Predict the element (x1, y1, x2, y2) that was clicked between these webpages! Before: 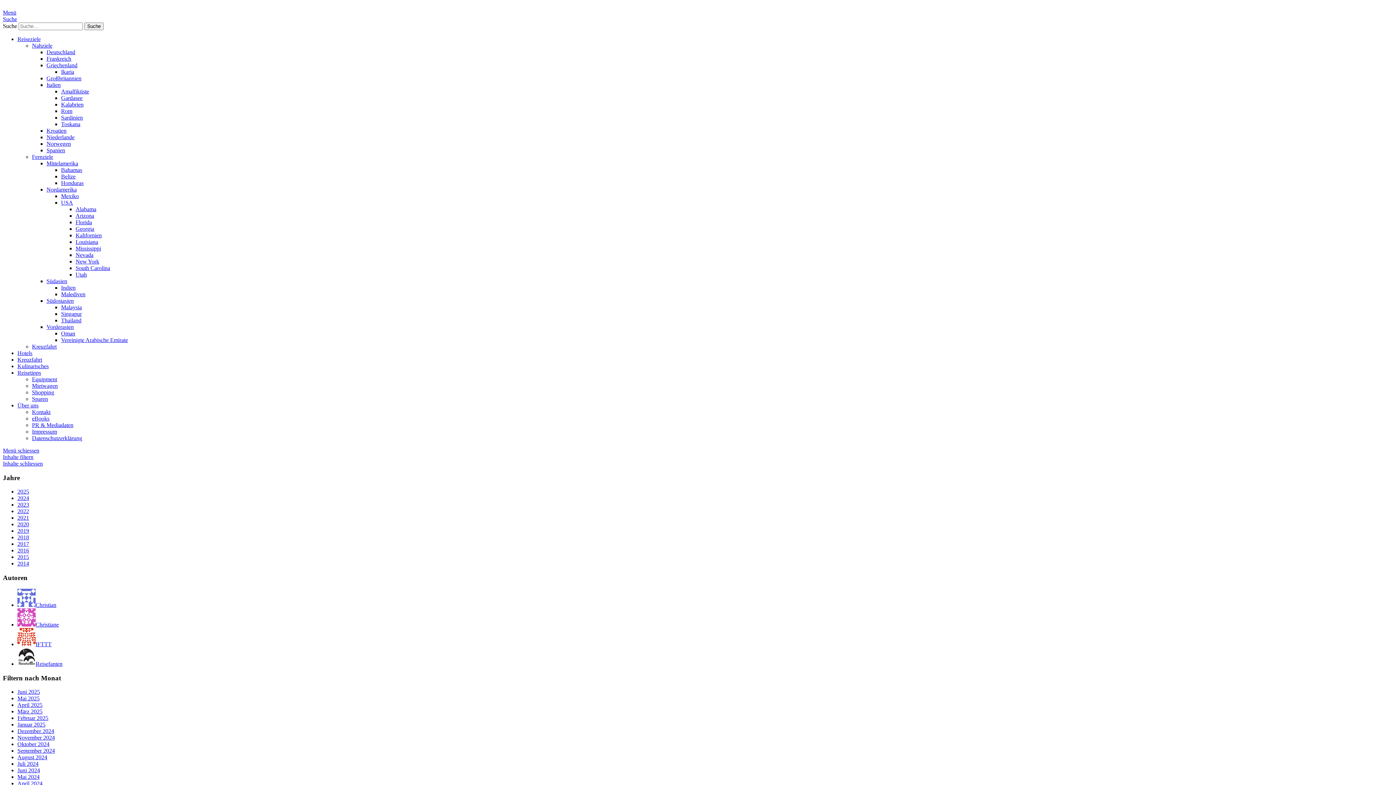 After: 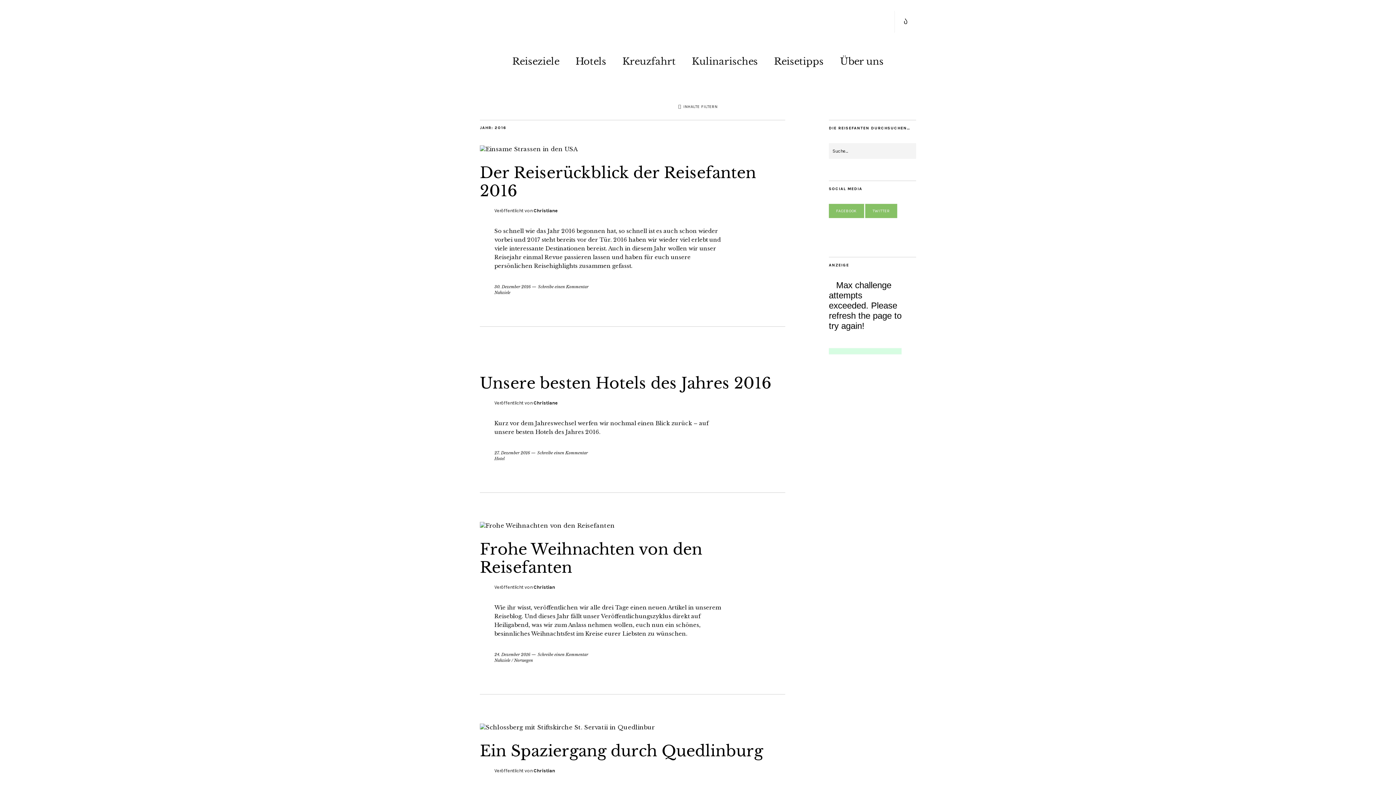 Action: label: 2016 bbox: (17, 547, 29, 553)